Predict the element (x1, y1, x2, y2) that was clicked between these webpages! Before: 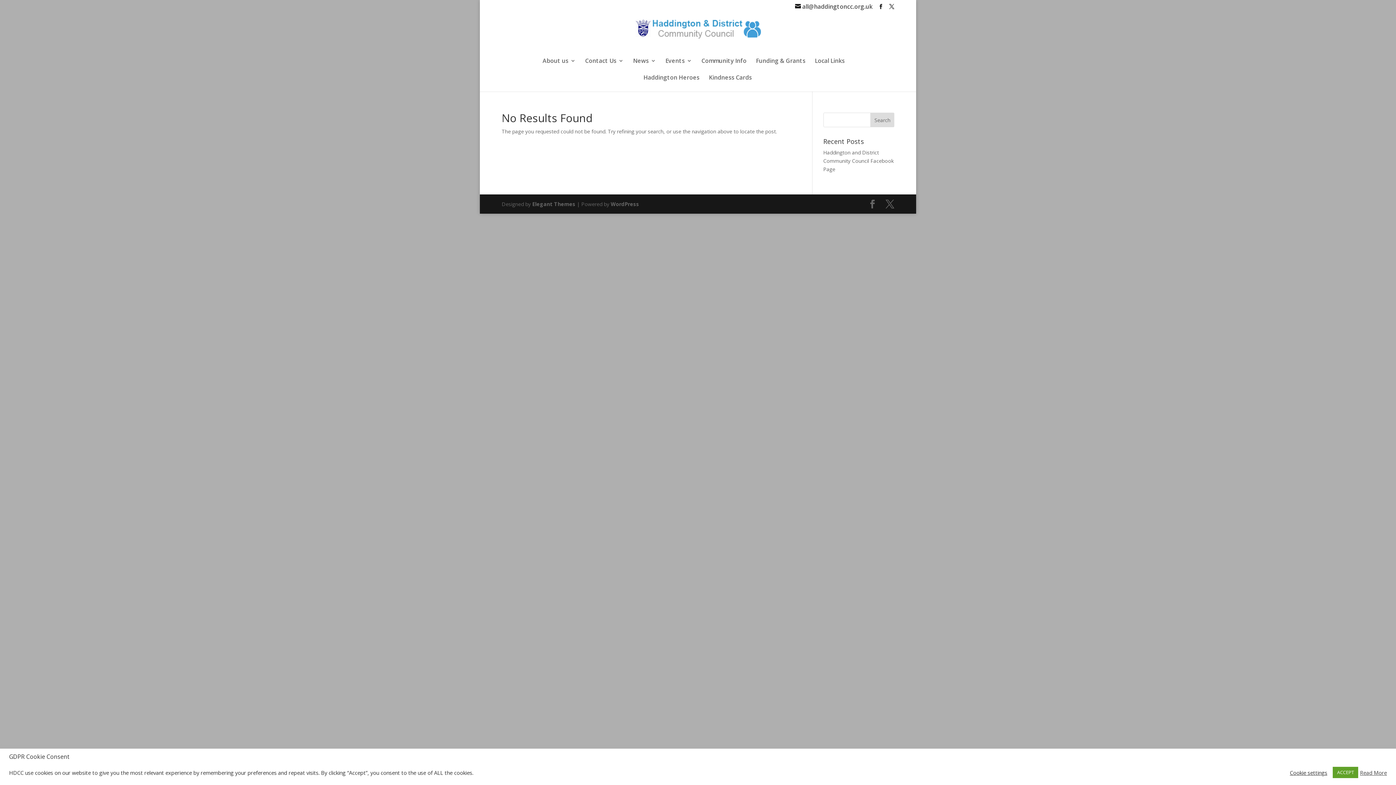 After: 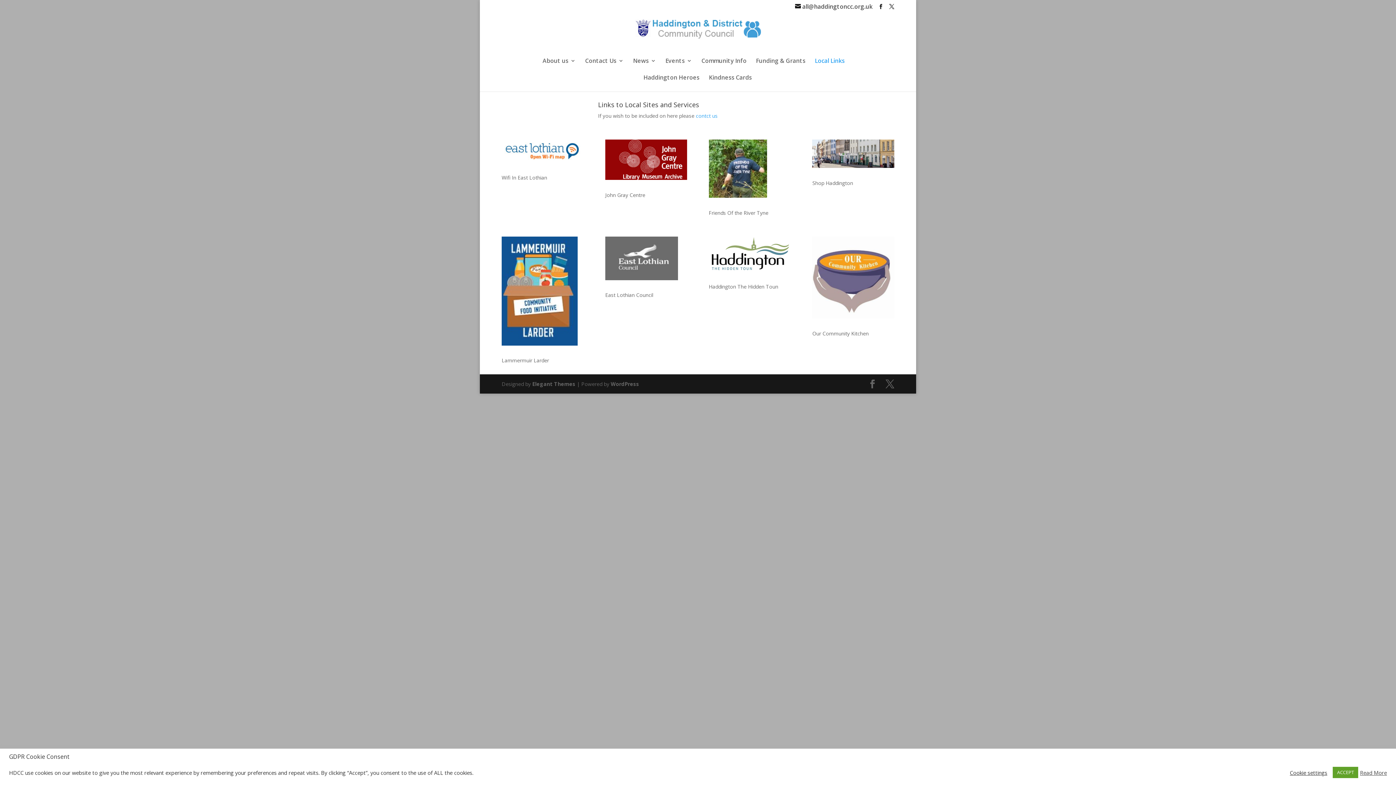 Action: label: Local Links bbox: (815, 58, 844, 74)